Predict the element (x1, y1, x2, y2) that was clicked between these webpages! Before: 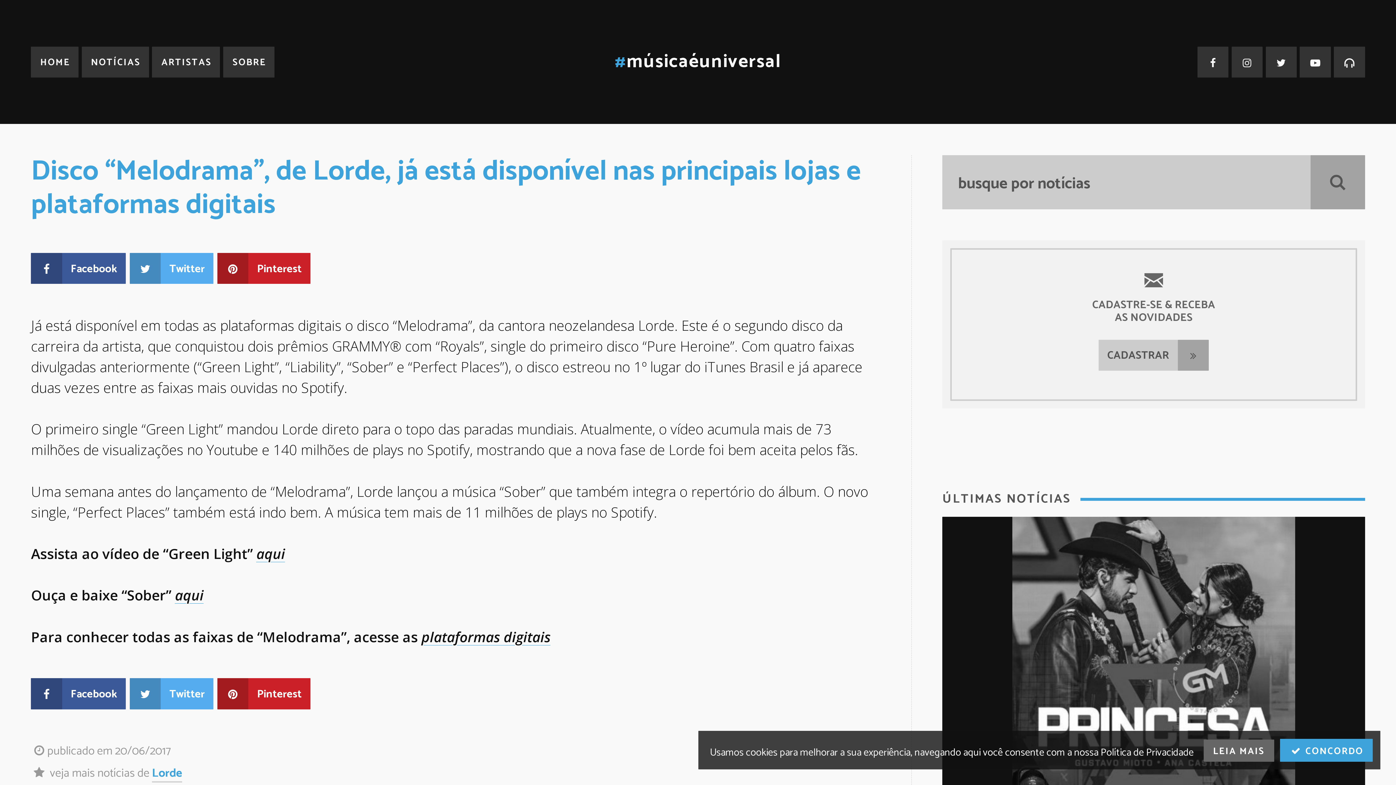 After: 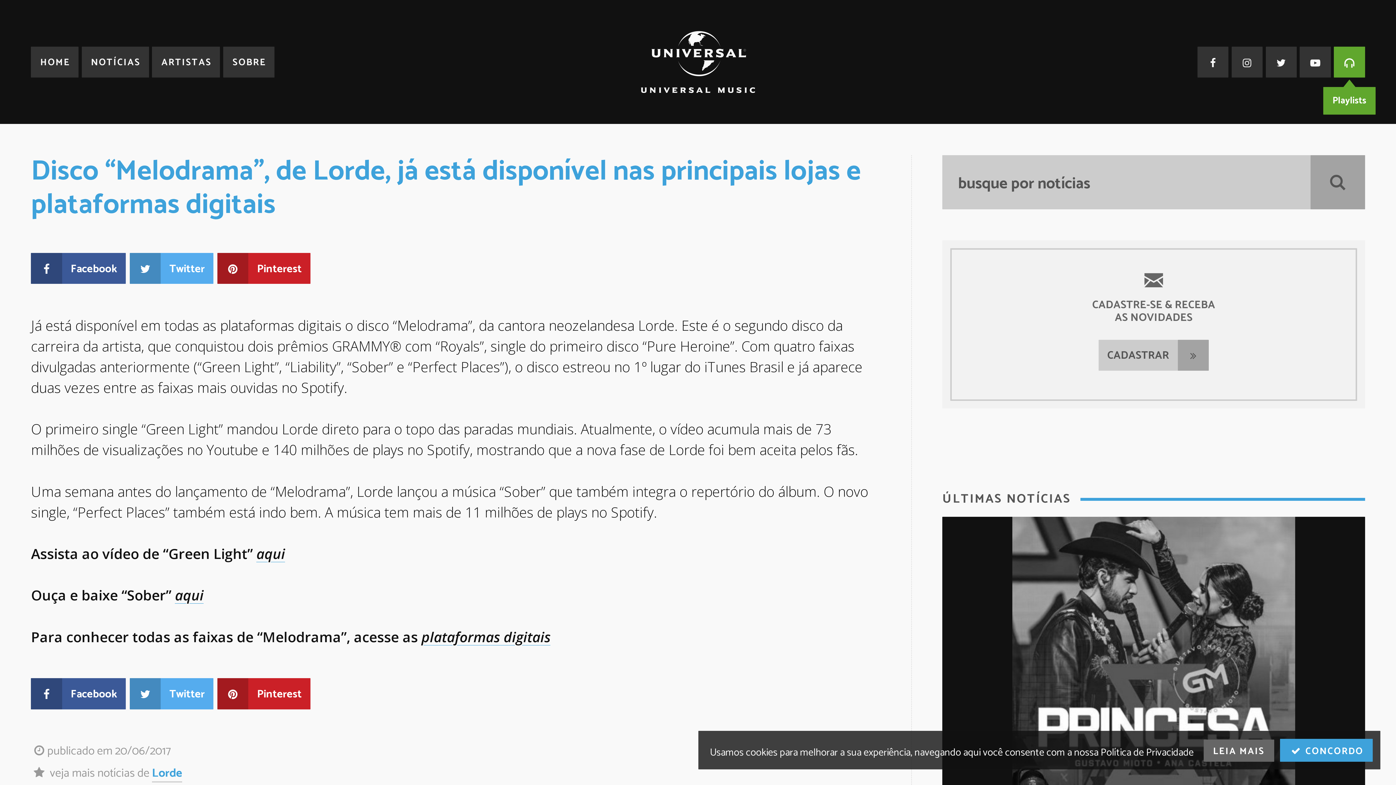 Action: bbox: (1334, 46, 1365, 77)